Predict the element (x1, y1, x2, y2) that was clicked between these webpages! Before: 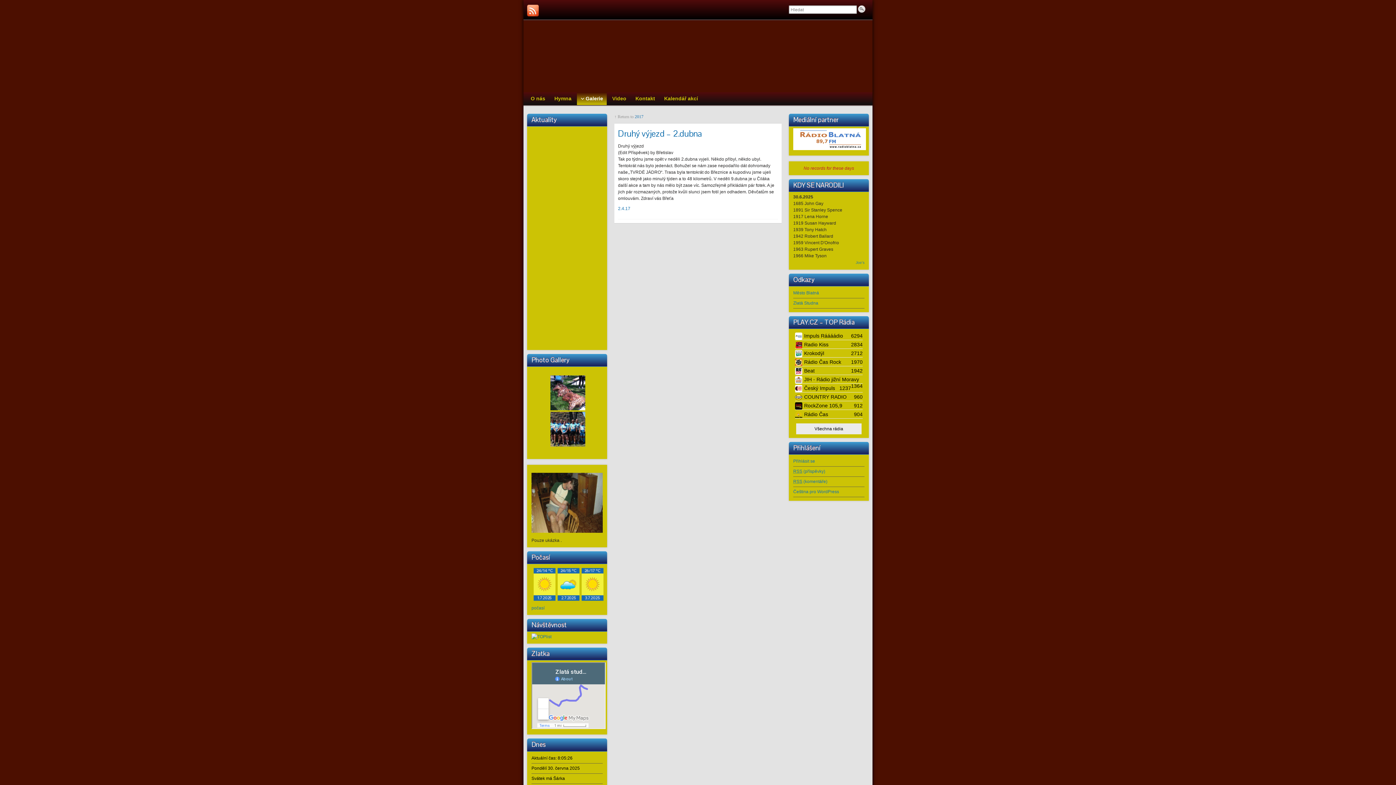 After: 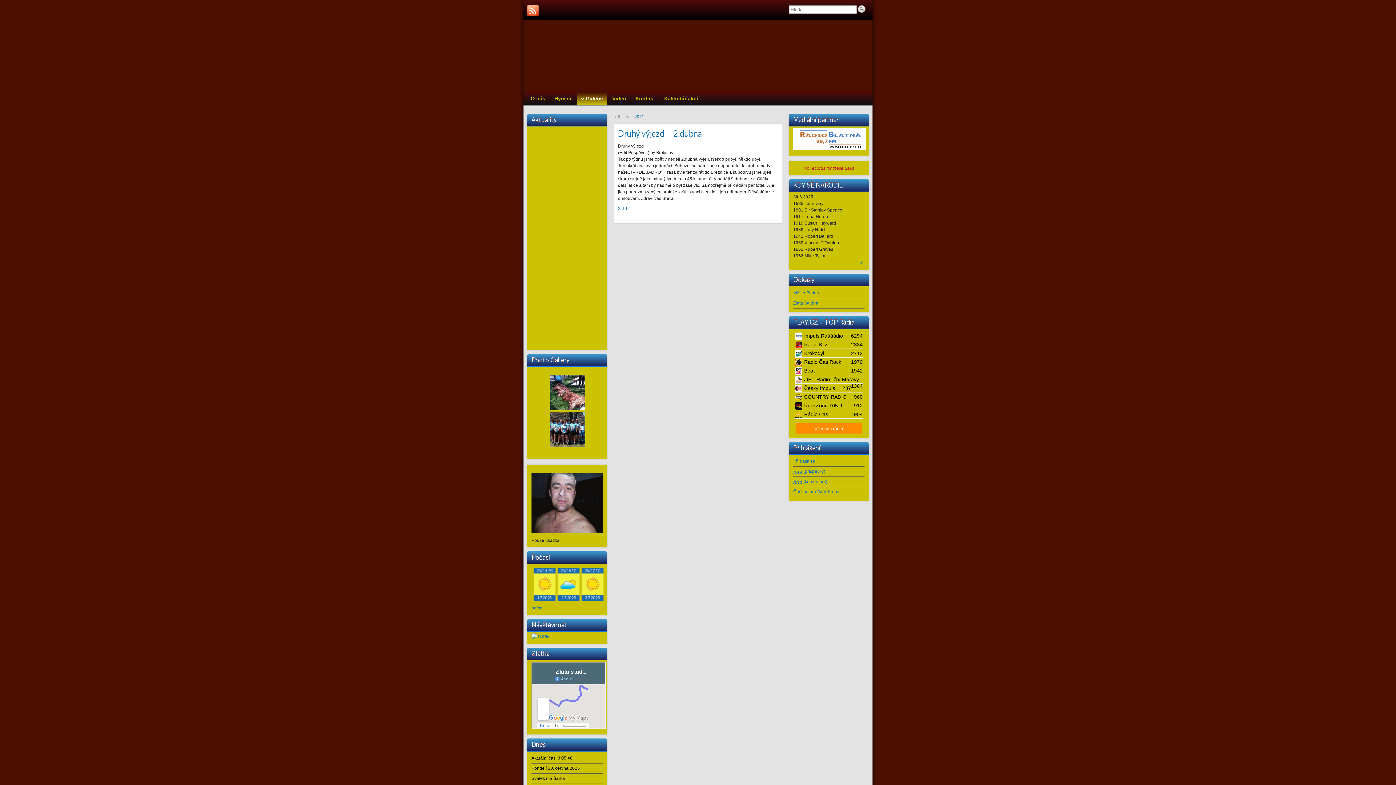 Action: bbox: (796, 423, 861, 434) label: Všechna rádia